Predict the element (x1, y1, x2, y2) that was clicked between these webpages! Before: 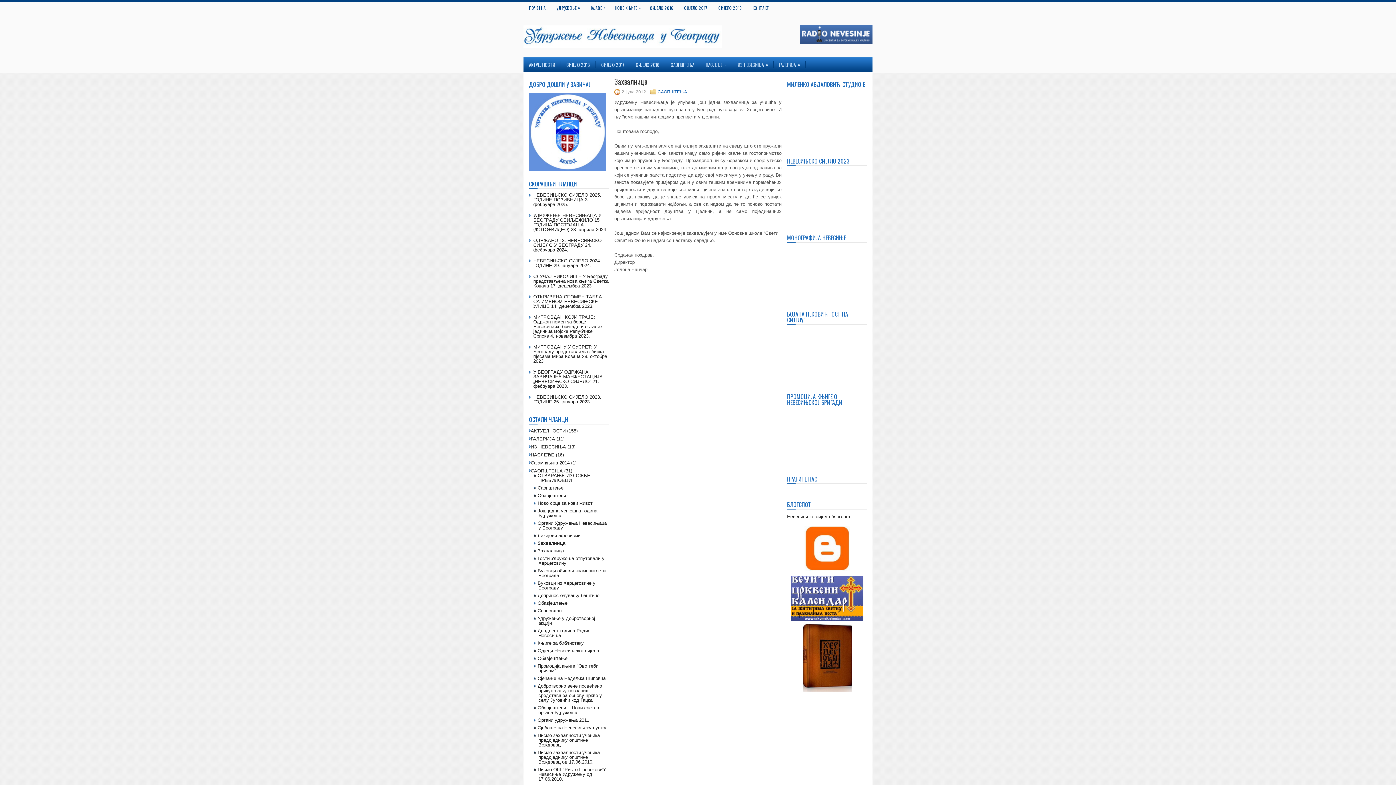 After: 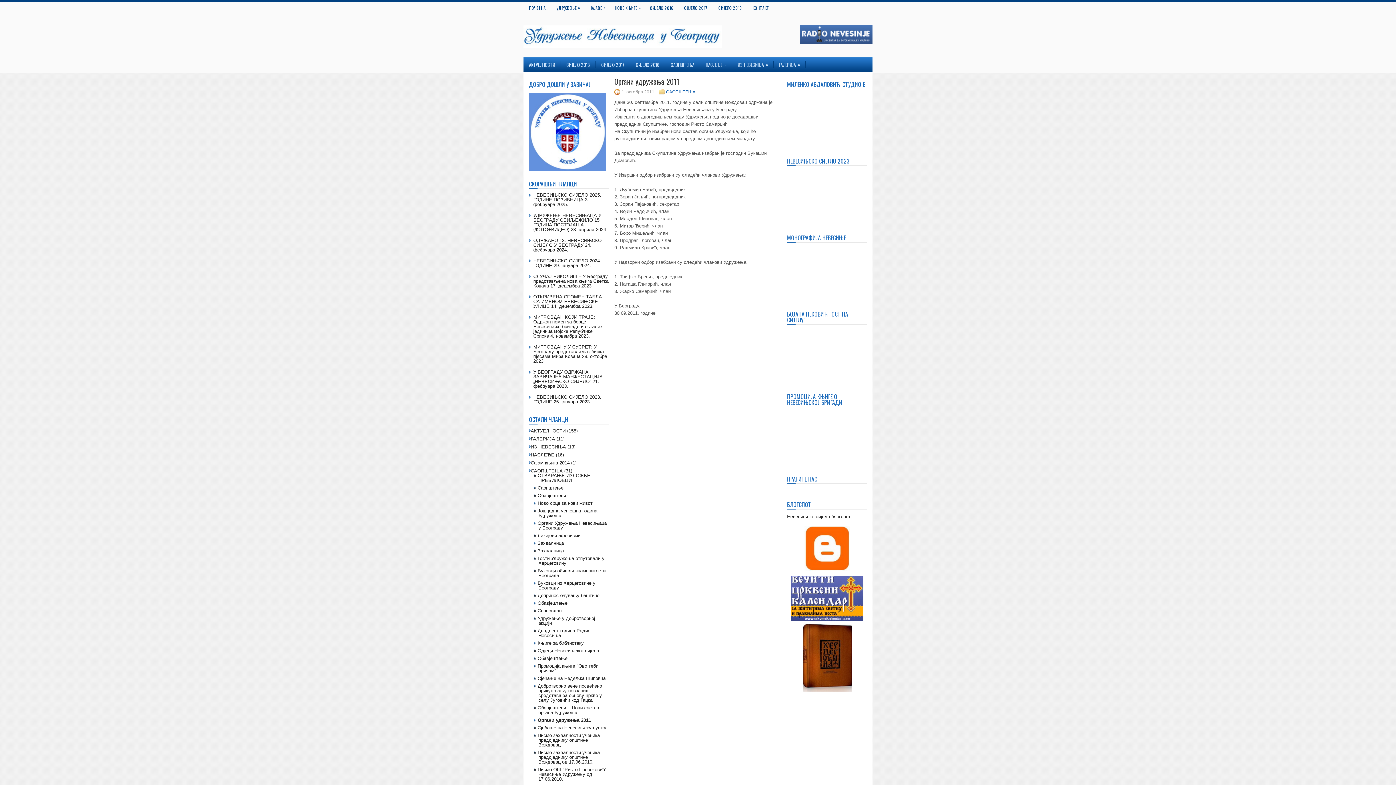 Action: label: Органи удружења 2011 bbox: (537, 717, 589, 723)